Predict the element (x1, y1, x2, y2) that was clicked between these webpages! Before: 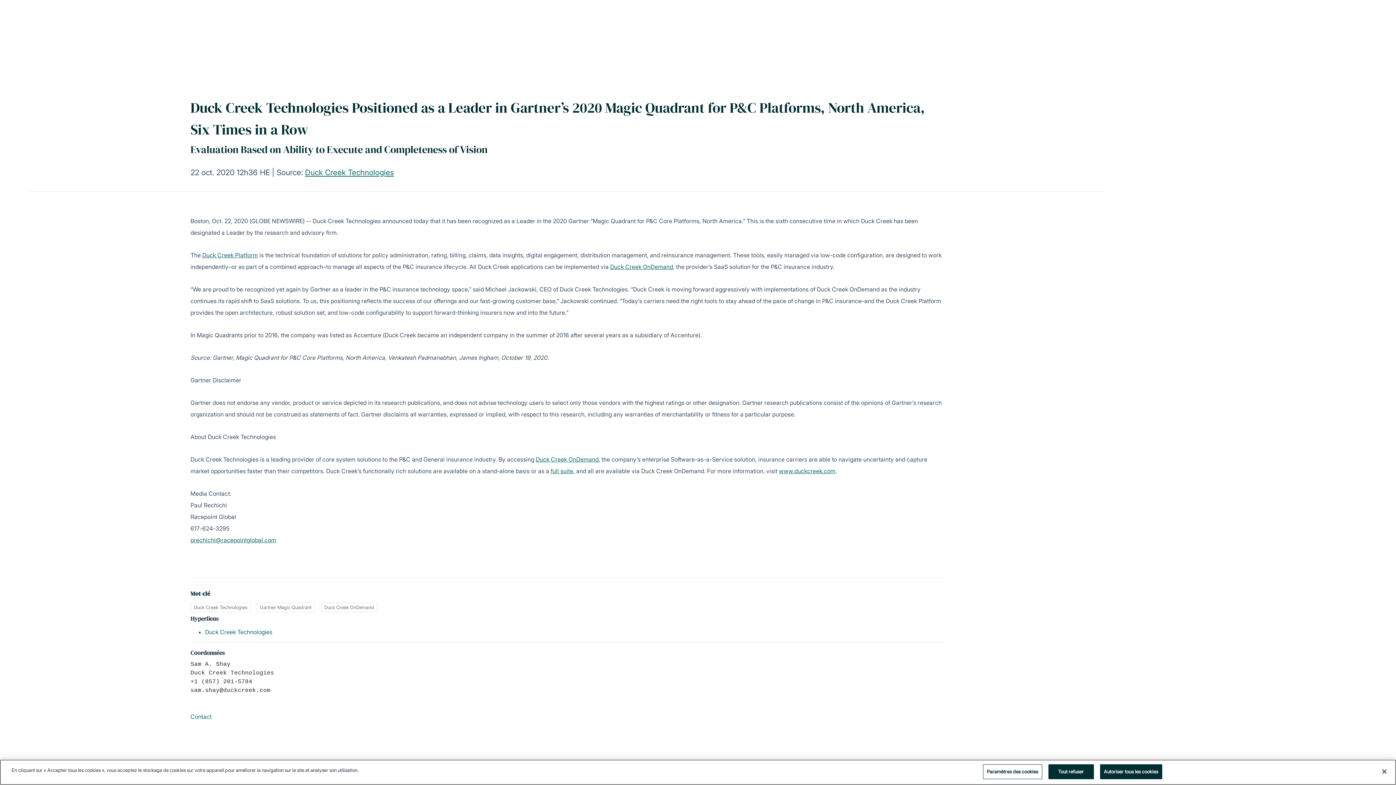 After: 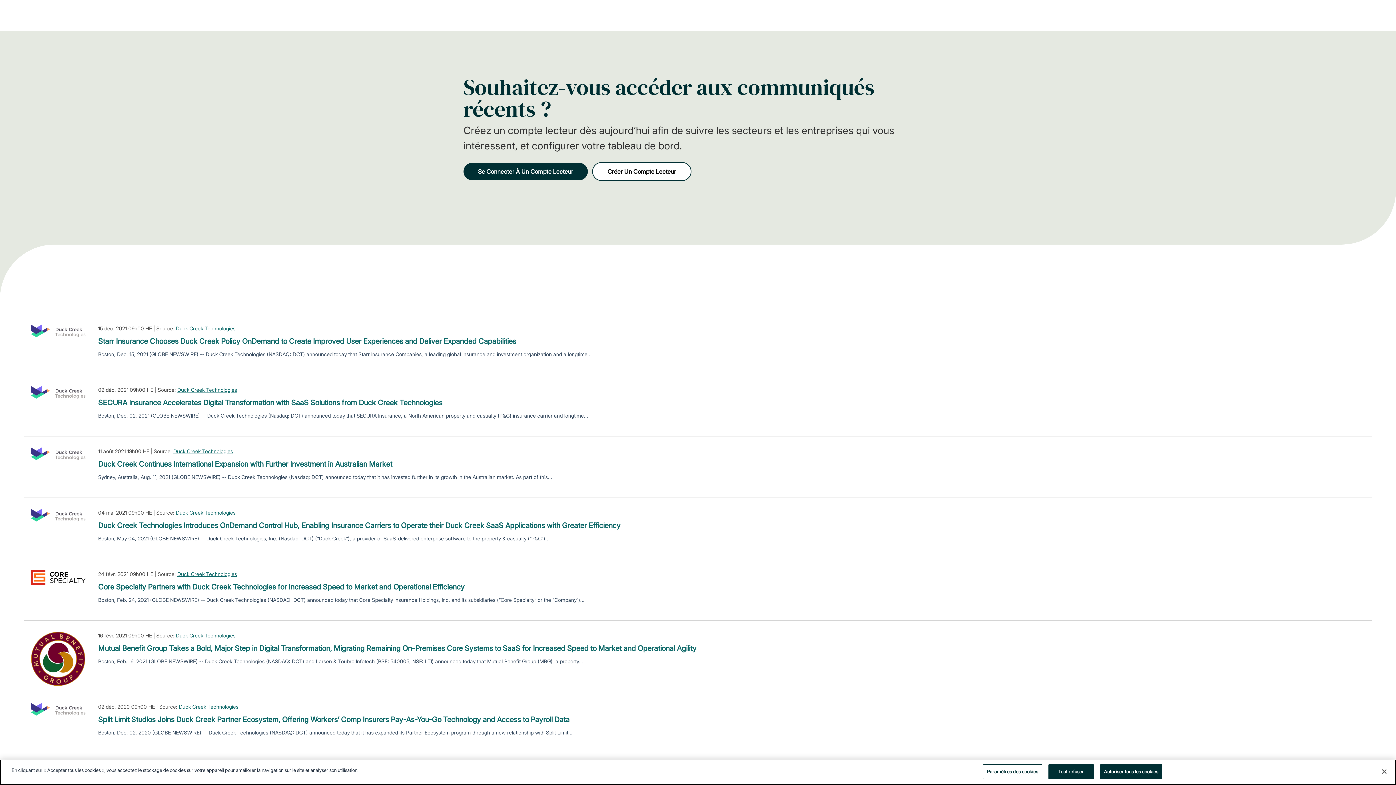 Action: label: Duck Creek OnDemand bbox: (320, 602, 377, 612)